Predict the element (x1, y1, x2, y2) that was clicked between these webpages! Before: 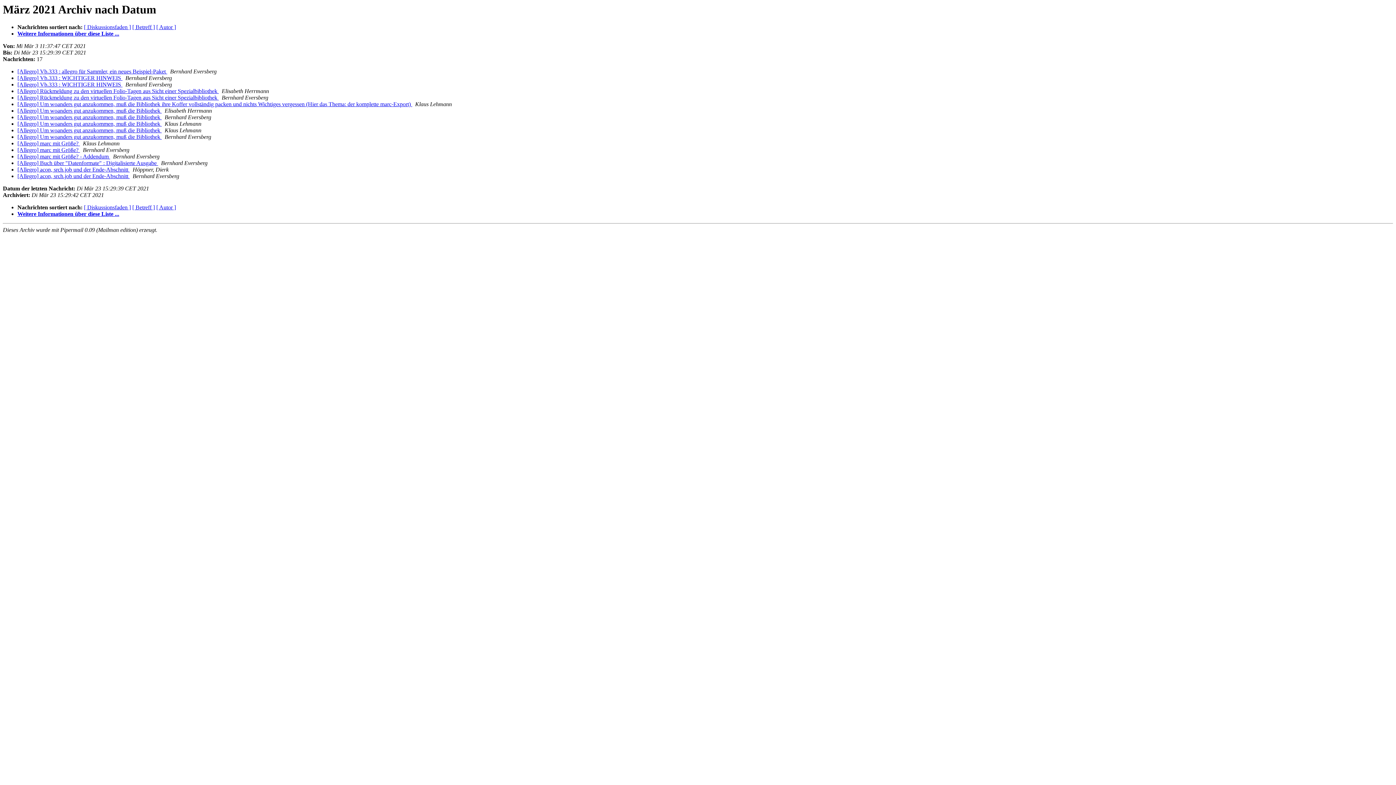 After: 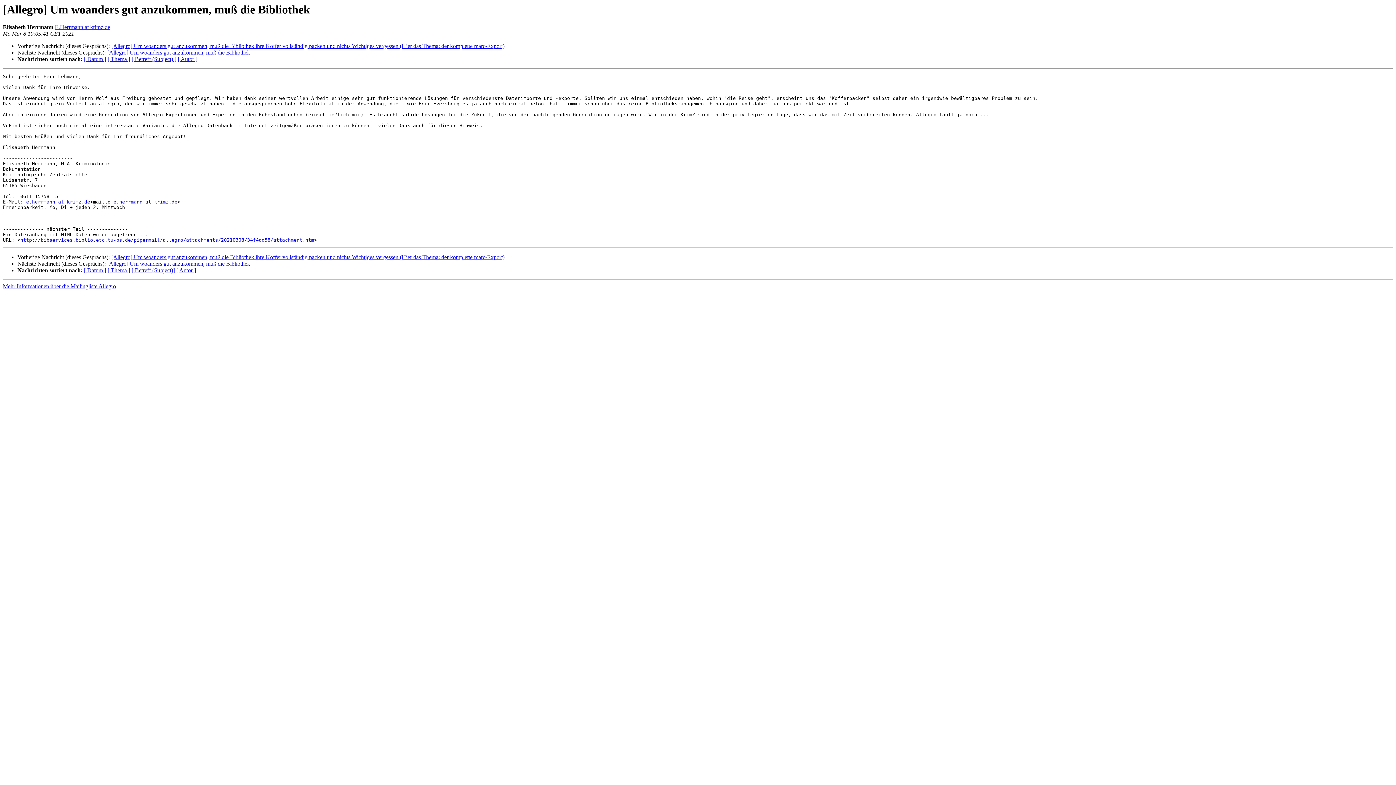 Action: bbox: (17, 107, 161, 113) label: [Allegro] Um woanders gut anzukommen, muß die Bibliothek 